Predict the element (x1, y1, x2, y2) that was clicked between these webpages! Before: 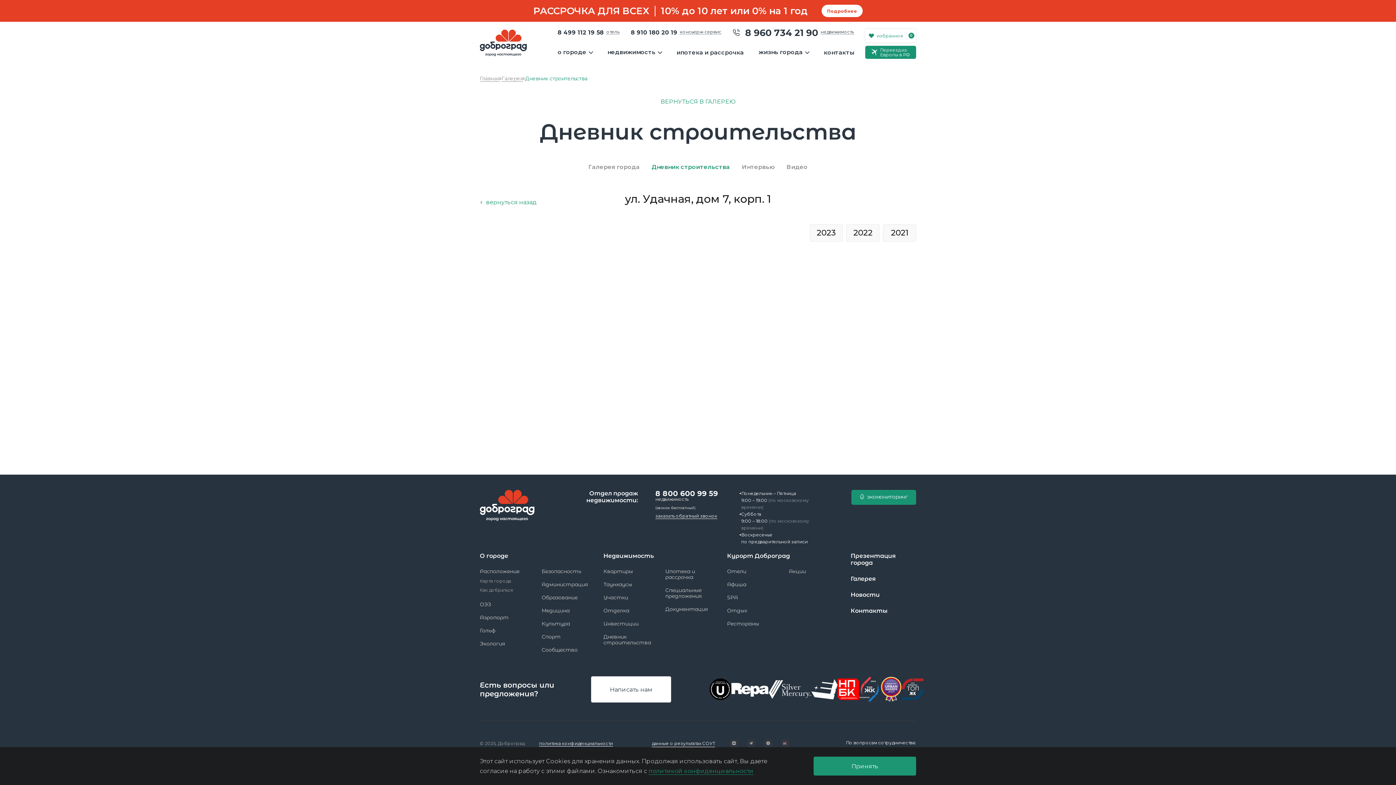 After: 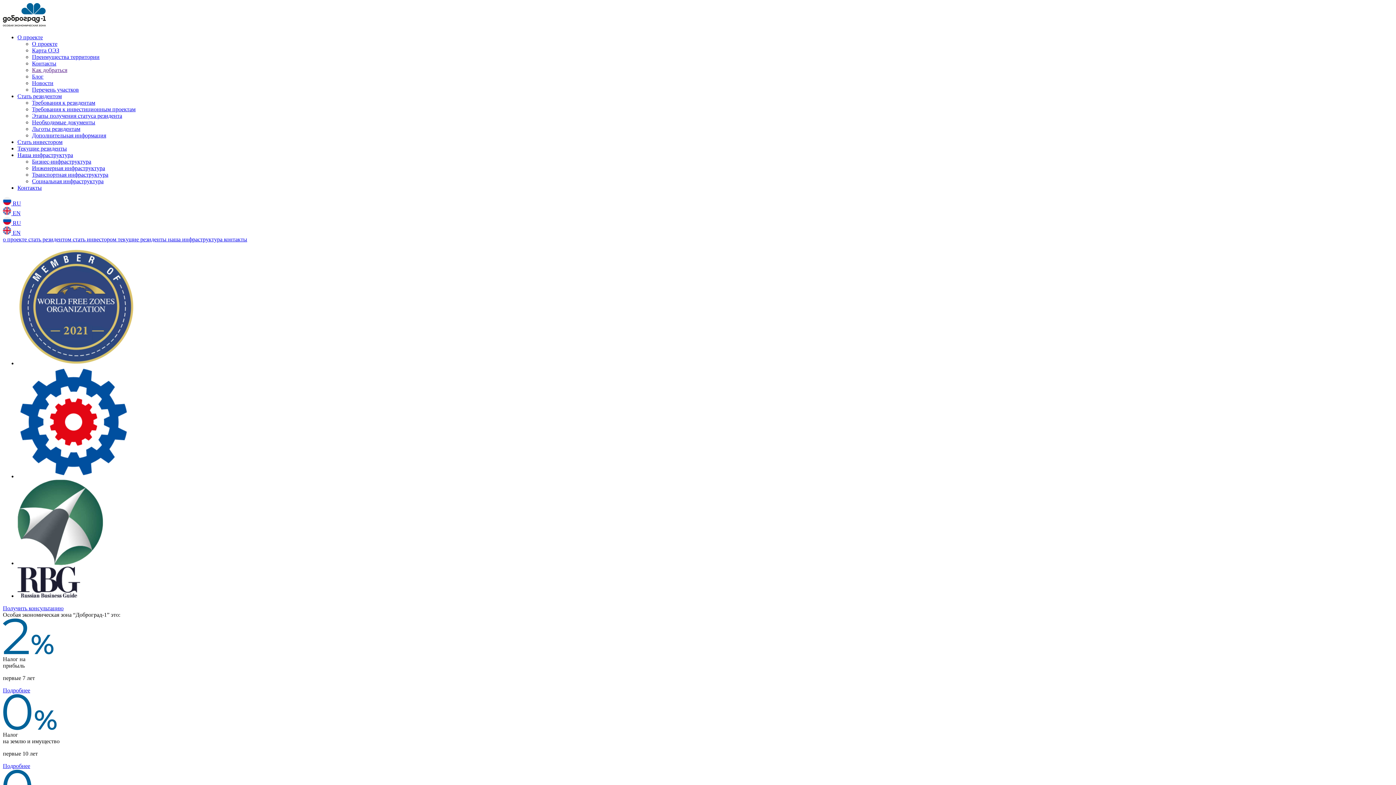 Action: bbox: (480, 601, 491, 608) label: ОЭЗ